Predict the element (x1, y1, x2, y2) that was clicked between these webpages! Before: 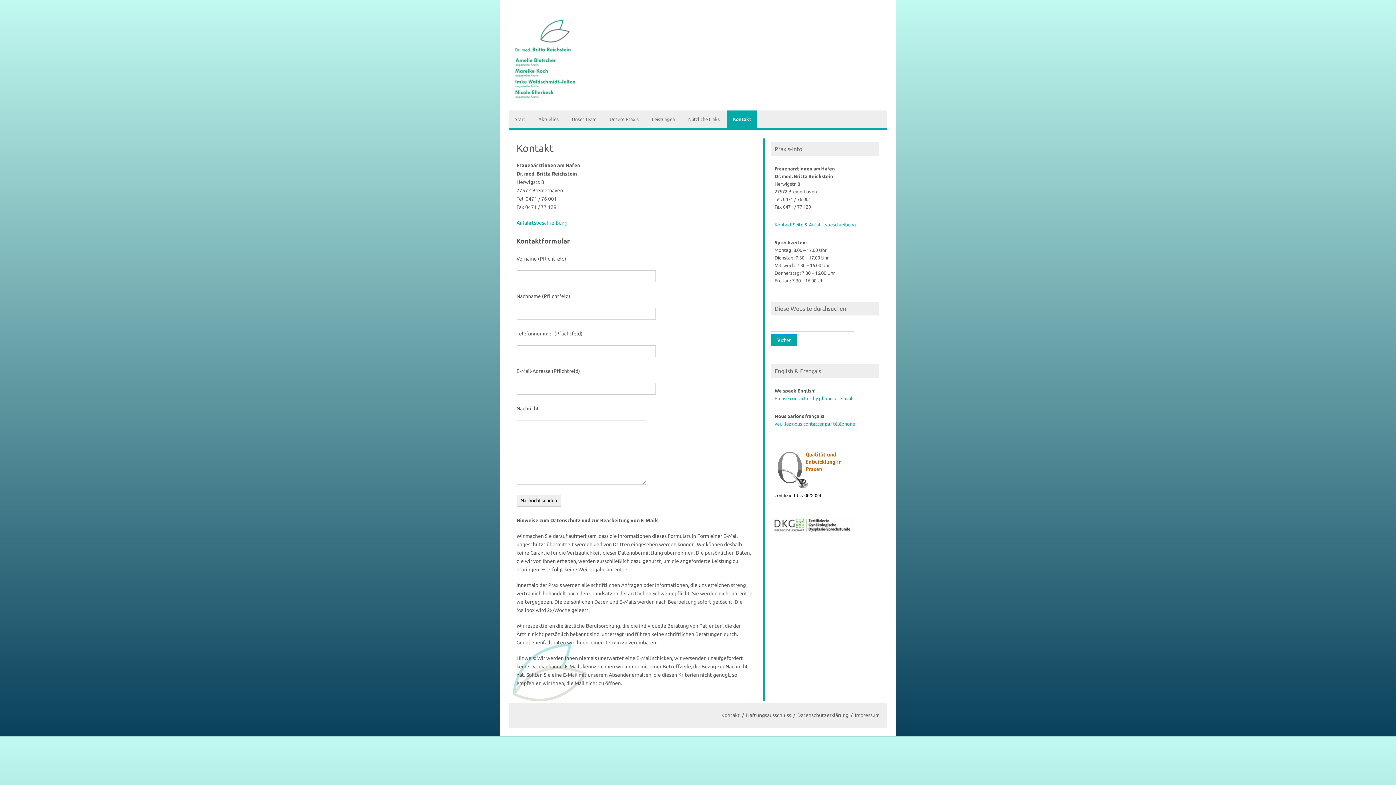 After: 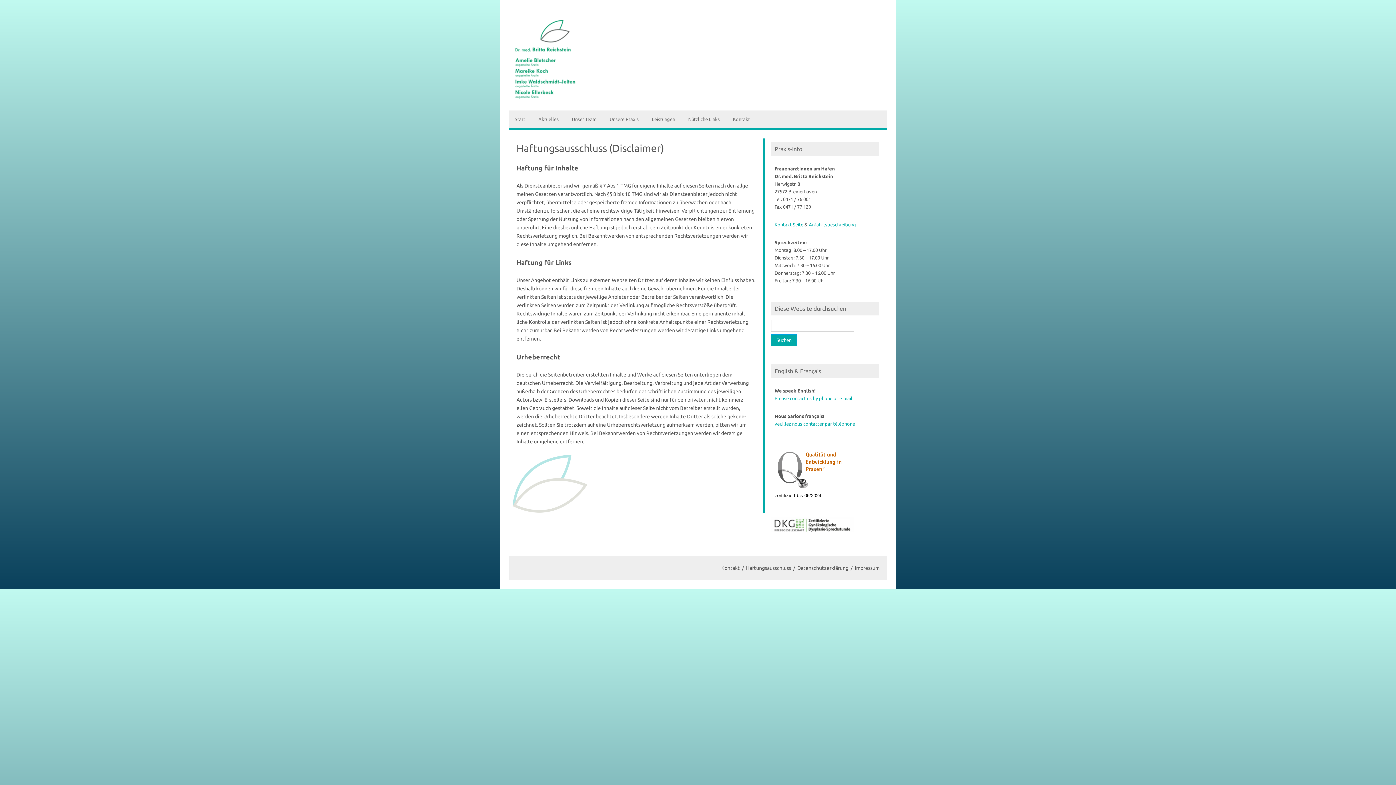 Action: bbox: (746, 712, 791, 718) label: Haftungsausschluss